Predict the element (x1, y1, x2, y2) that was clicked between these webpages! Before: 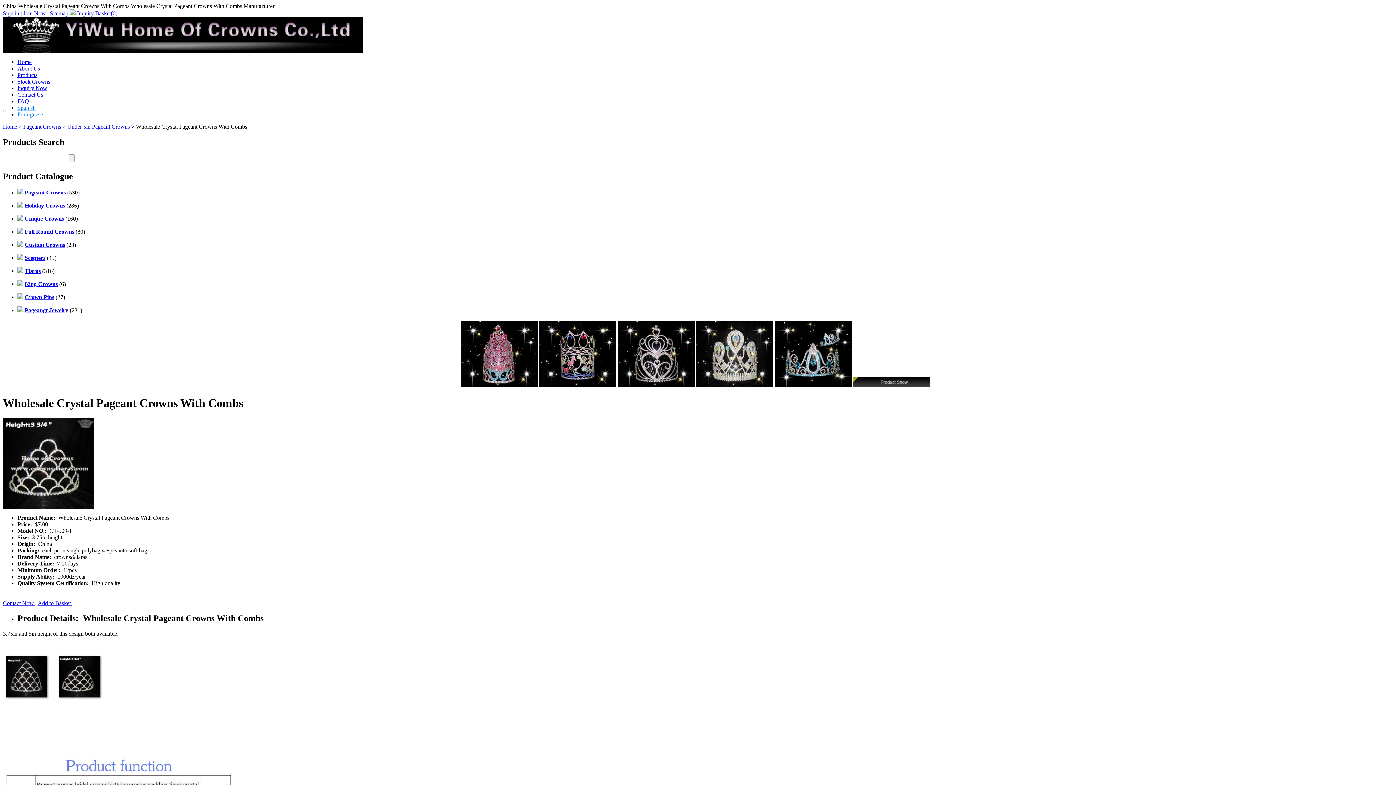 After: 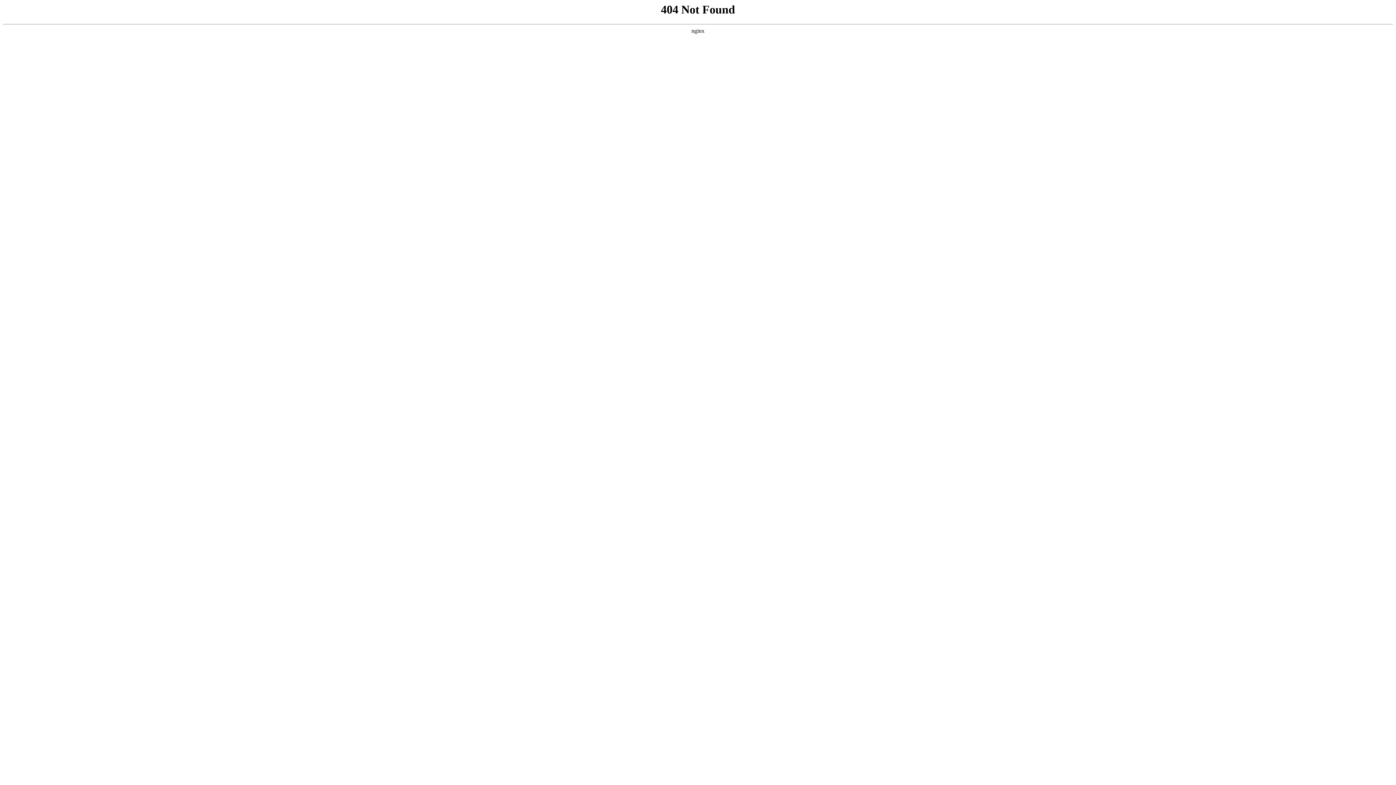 Action: bbox: (17, 111, 42, 117) label: Portuguese